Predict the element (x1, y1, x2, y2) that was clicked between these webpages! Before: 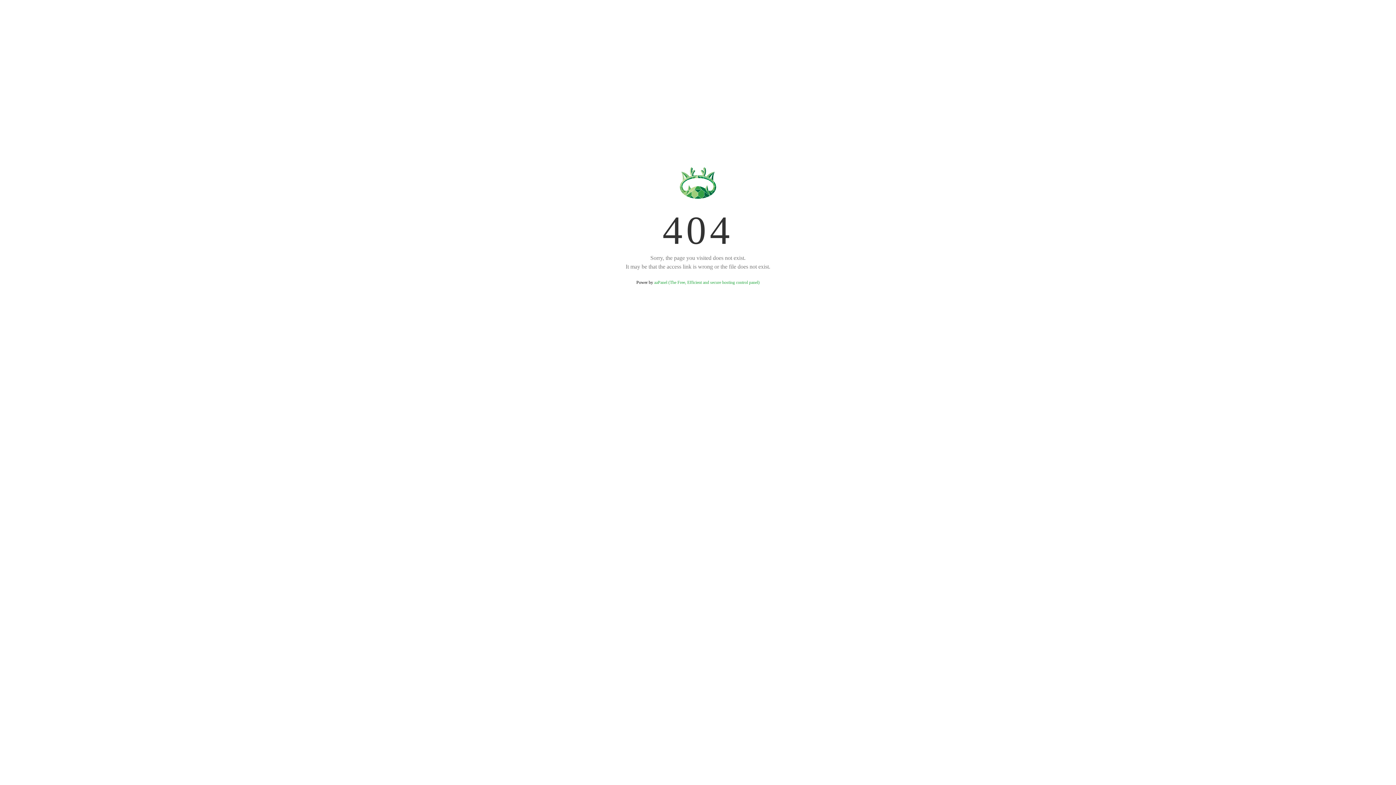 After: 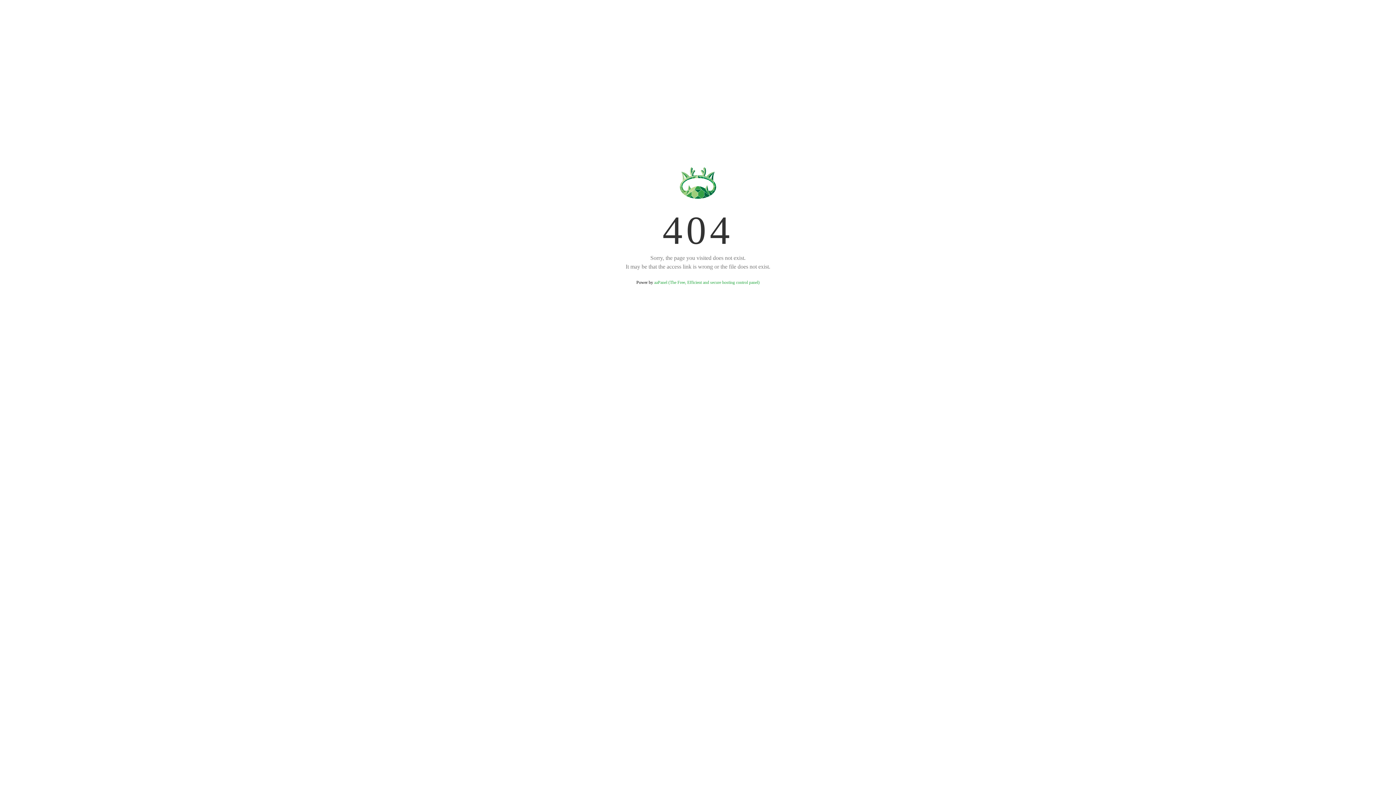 Action: label: aaPanel (The Free, Efficient and secure hosting control panel) bbox: (654, 280, 759, 285)